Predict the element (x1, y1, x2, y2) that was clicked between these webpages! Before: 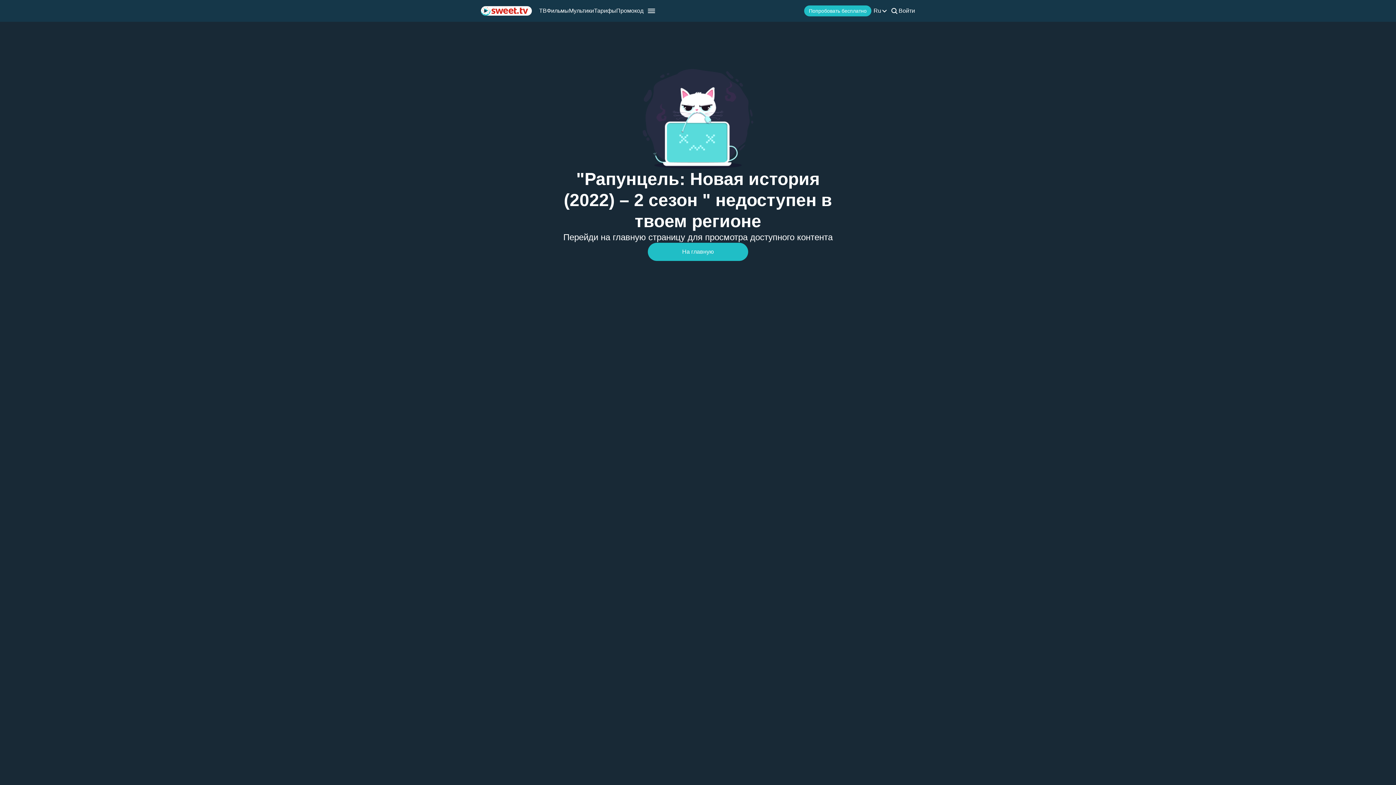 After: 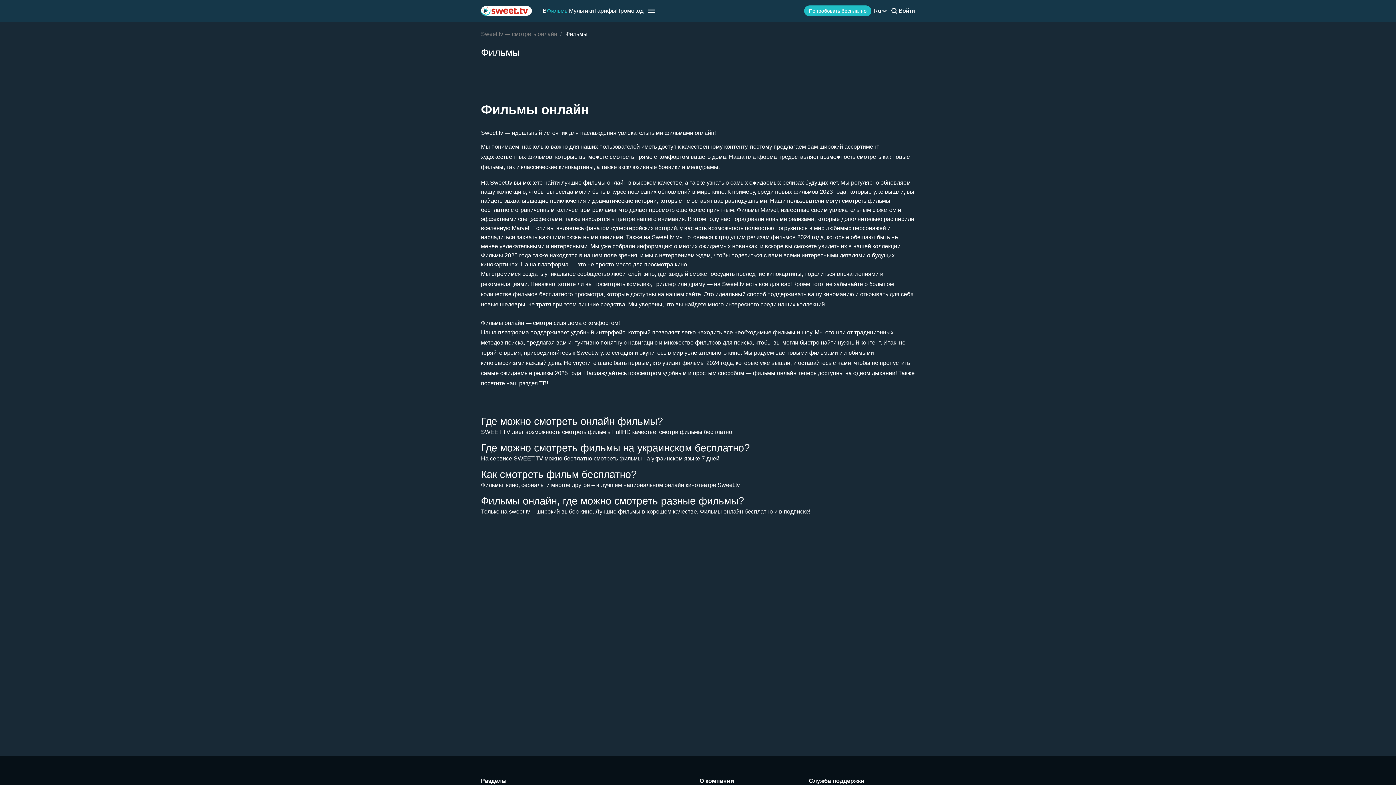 Action: bbox: (546, 7, 569, 14) label: Фильмы